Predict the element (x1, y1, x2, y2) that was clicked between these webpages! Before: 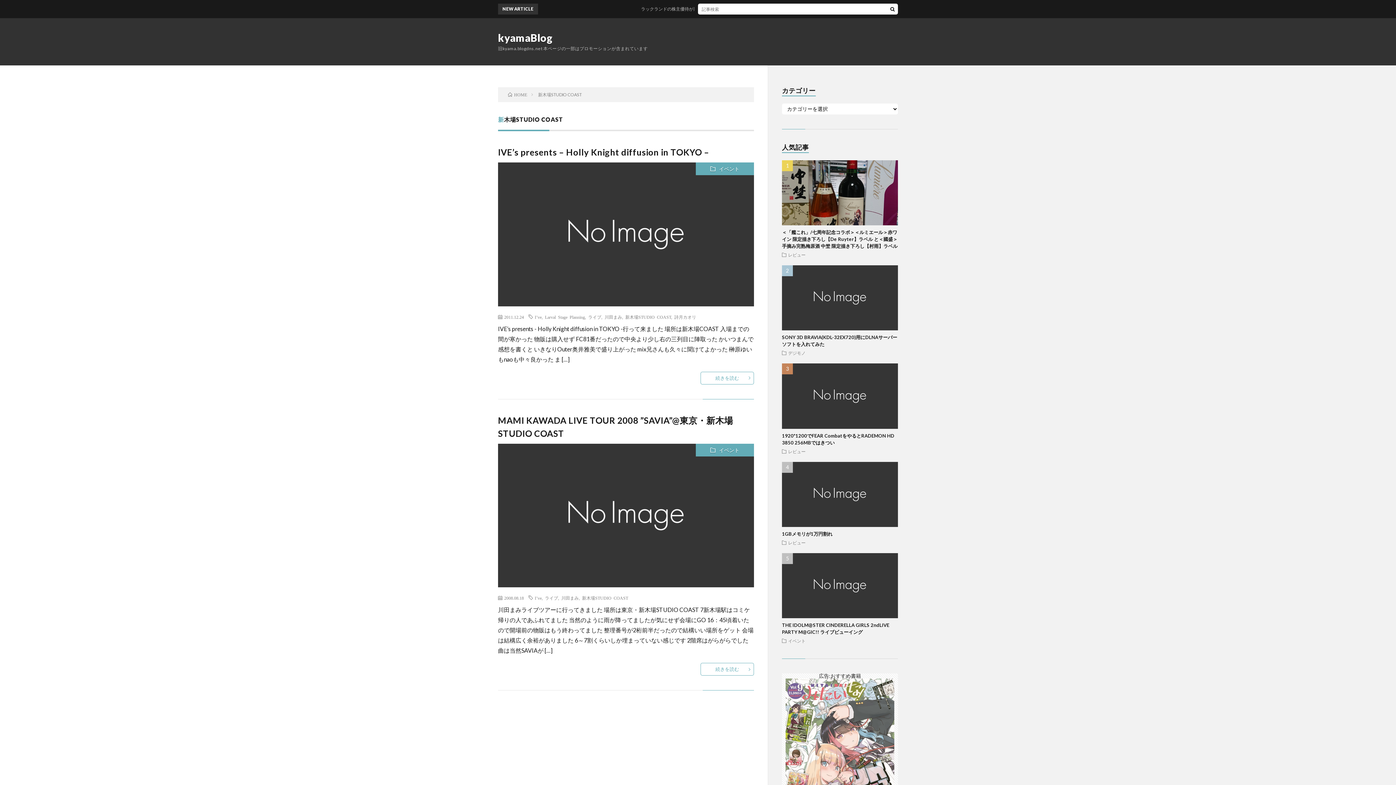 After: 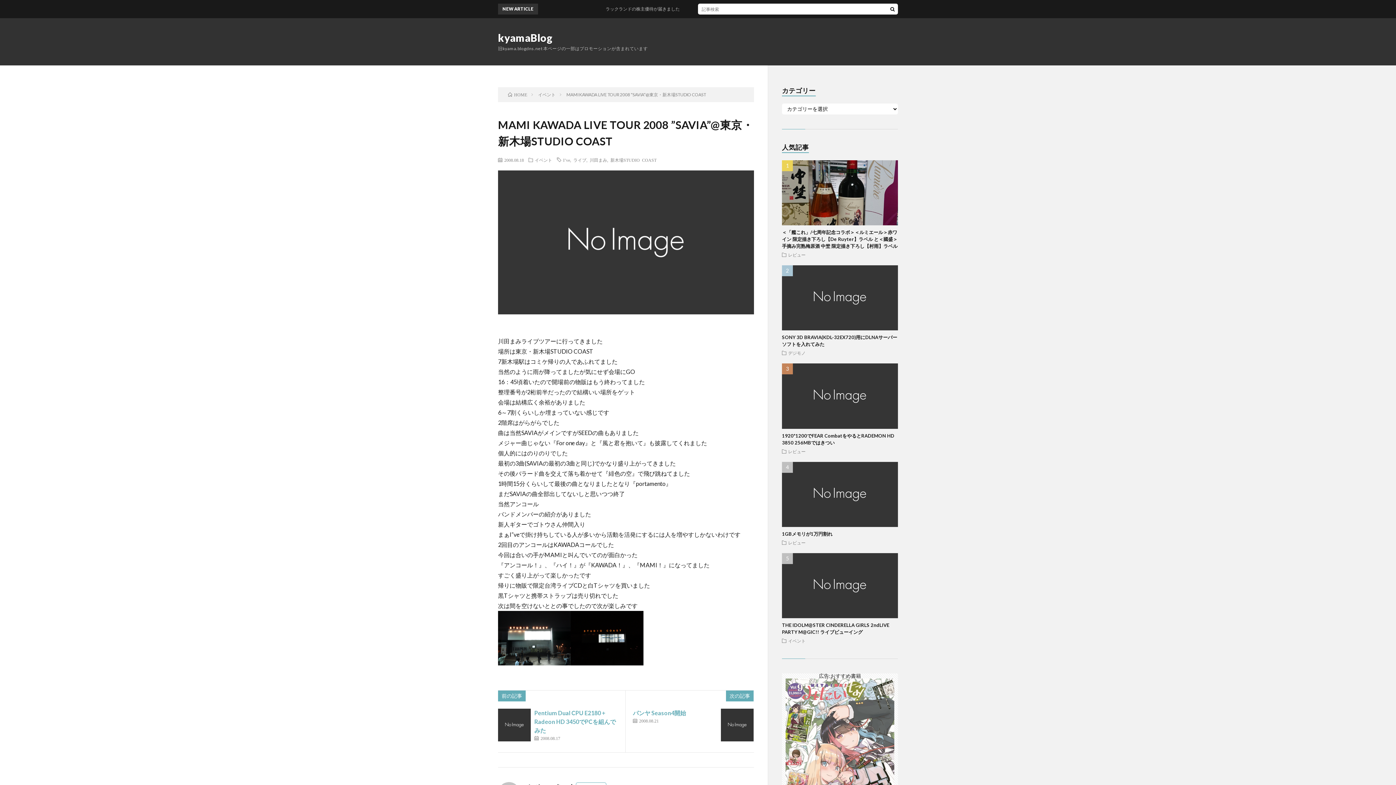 Action: bbox: (498, 581, 754, 588)